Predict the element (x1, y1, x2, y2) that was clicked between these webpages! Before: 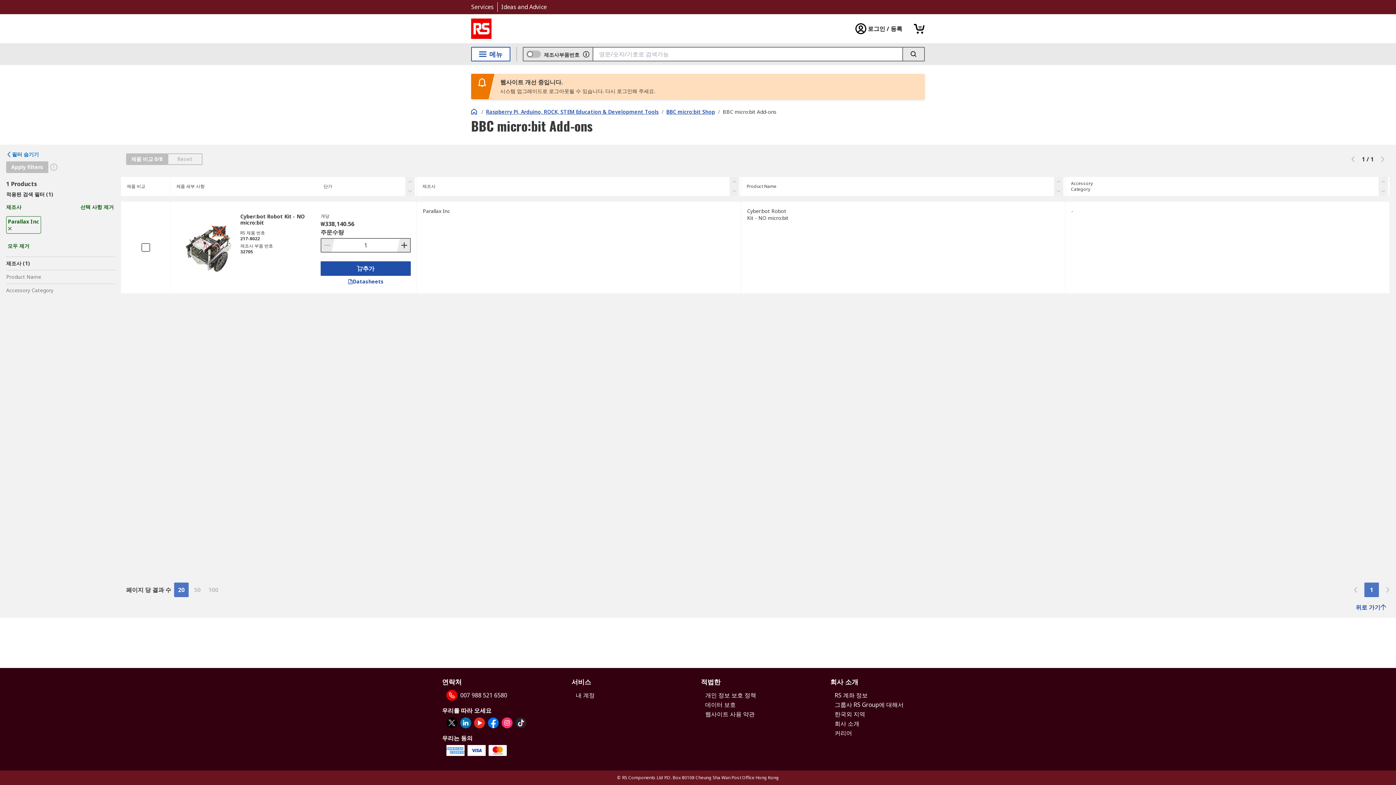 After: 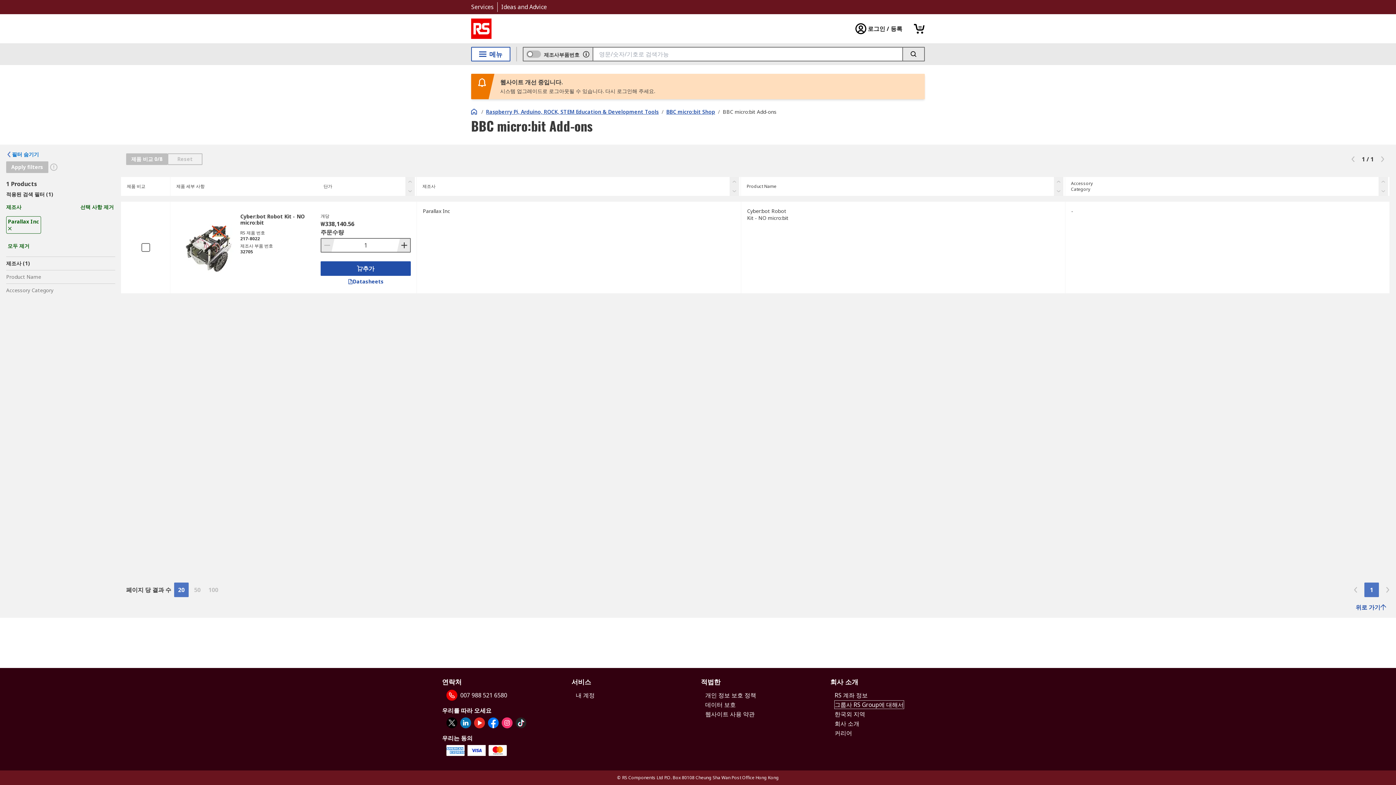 Action: bbox: (834, 701, 903, 709) label: 그룹사 RS Group에 대해서